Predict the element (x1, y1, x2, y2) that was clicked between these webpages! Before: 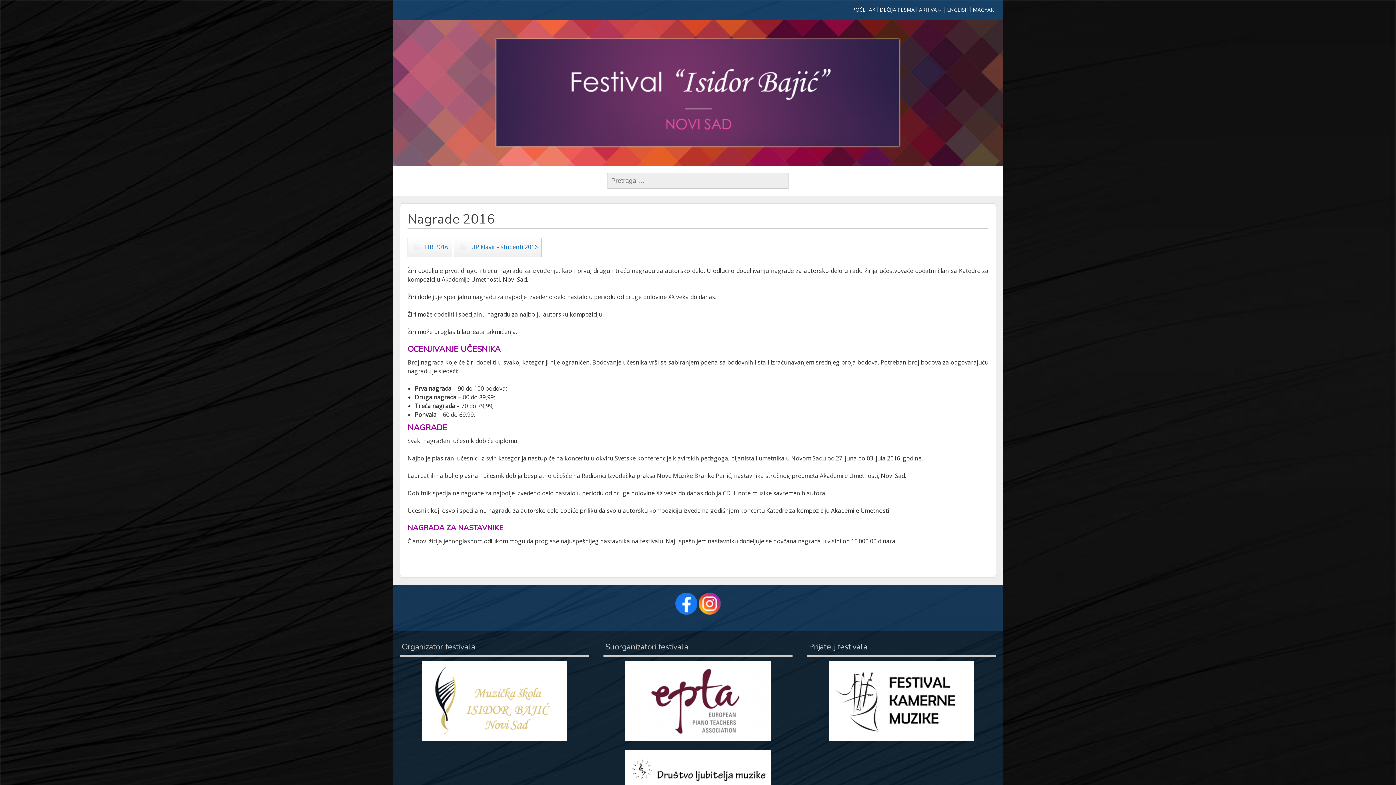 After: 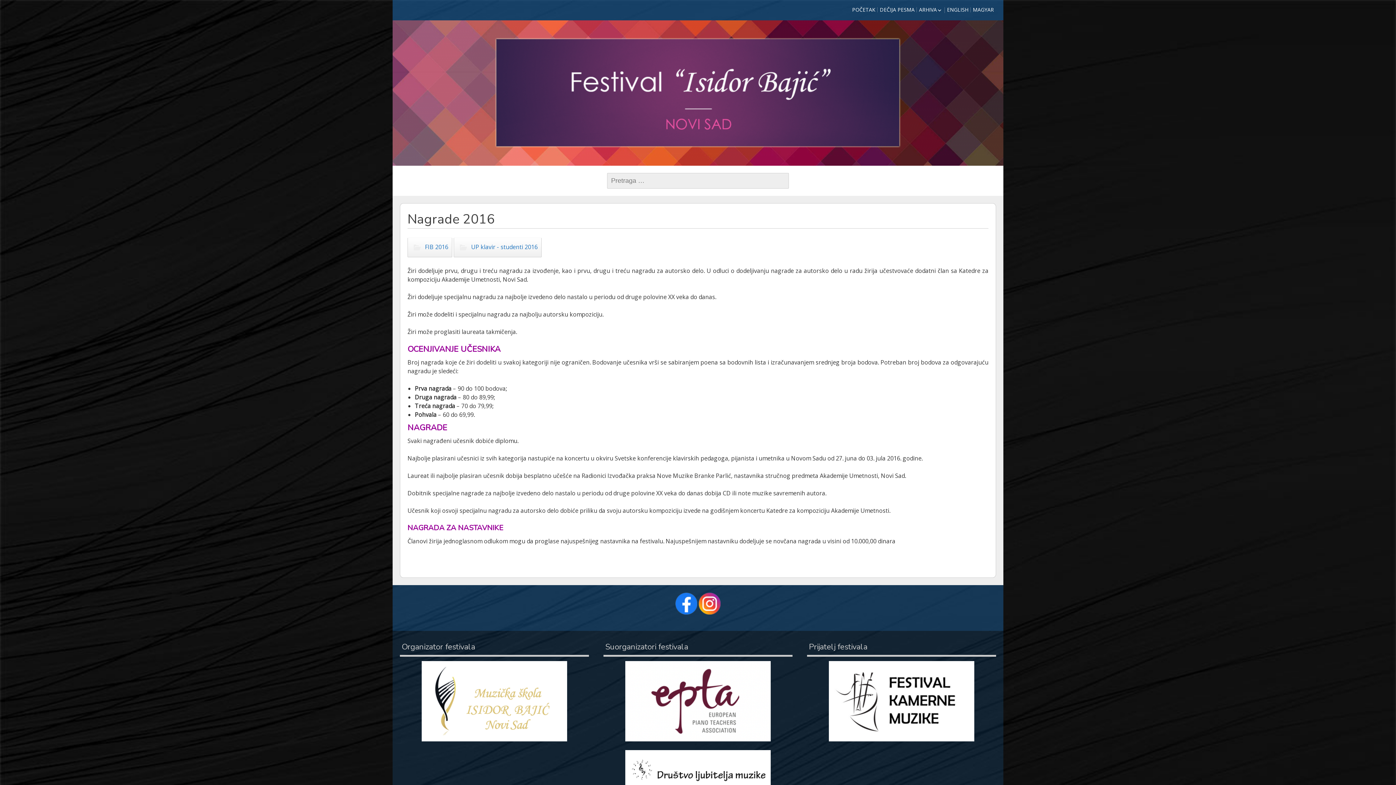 Action: bbox: (698, 599, 720, 606)